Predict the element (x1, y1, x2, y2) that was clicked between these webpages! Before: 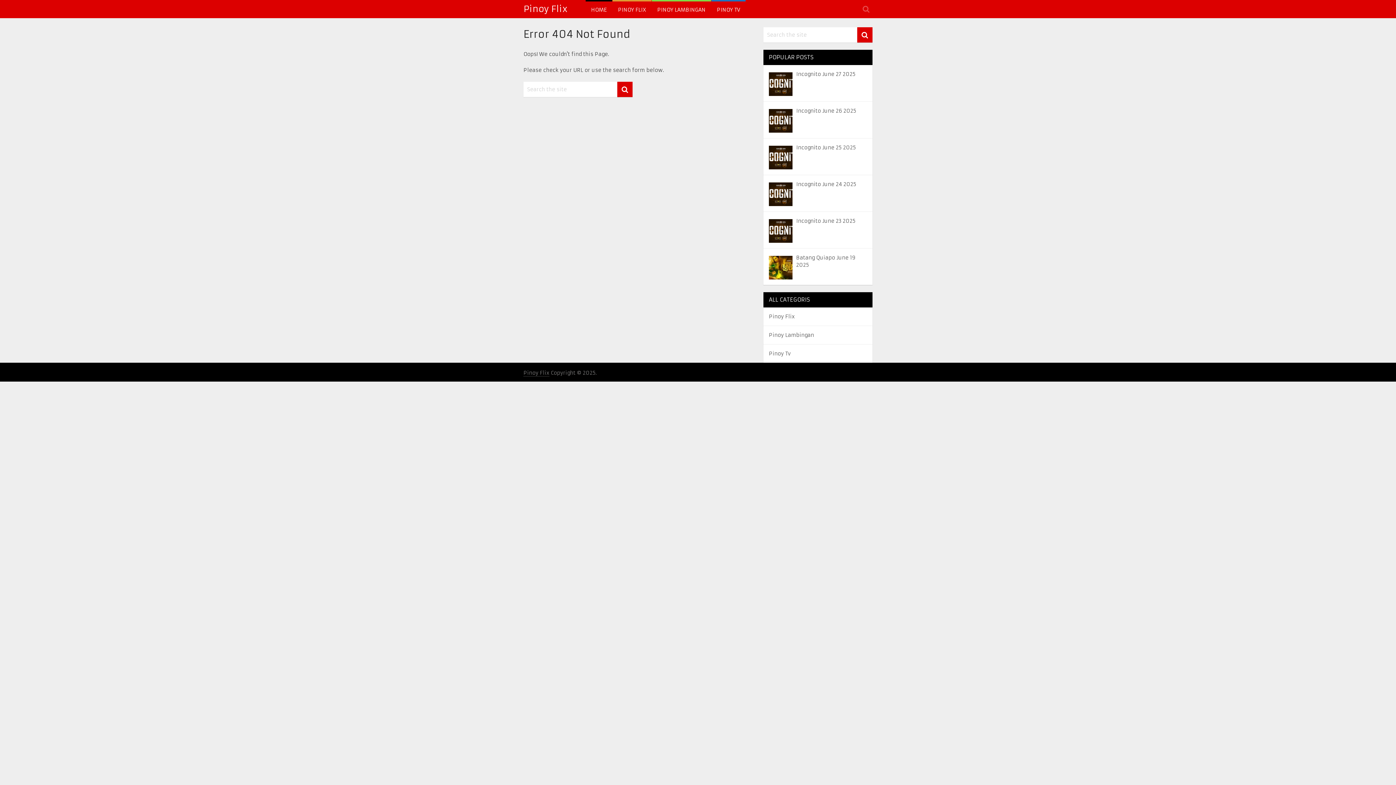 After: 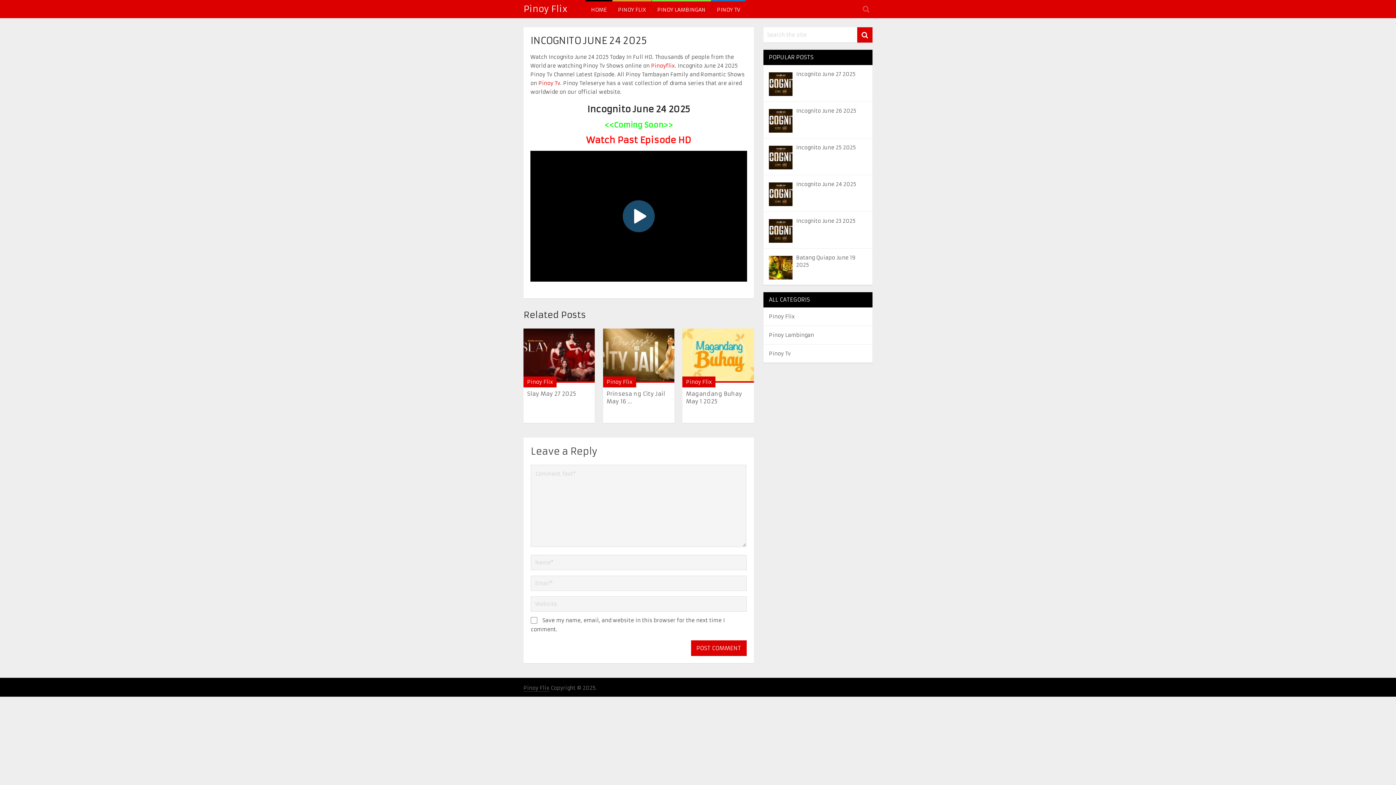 Action: label: Incognito June 24 2025 bbox: (796, 180, 867, 188)